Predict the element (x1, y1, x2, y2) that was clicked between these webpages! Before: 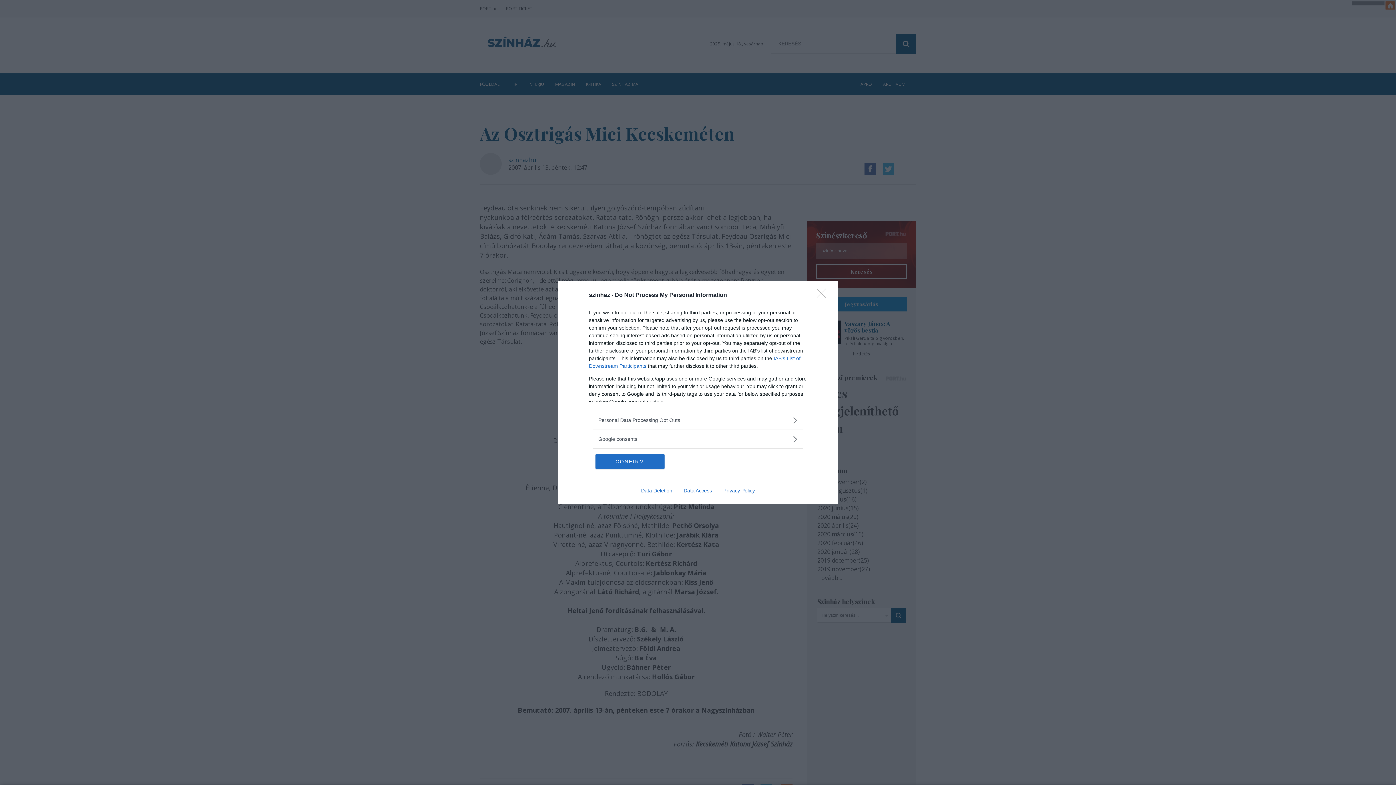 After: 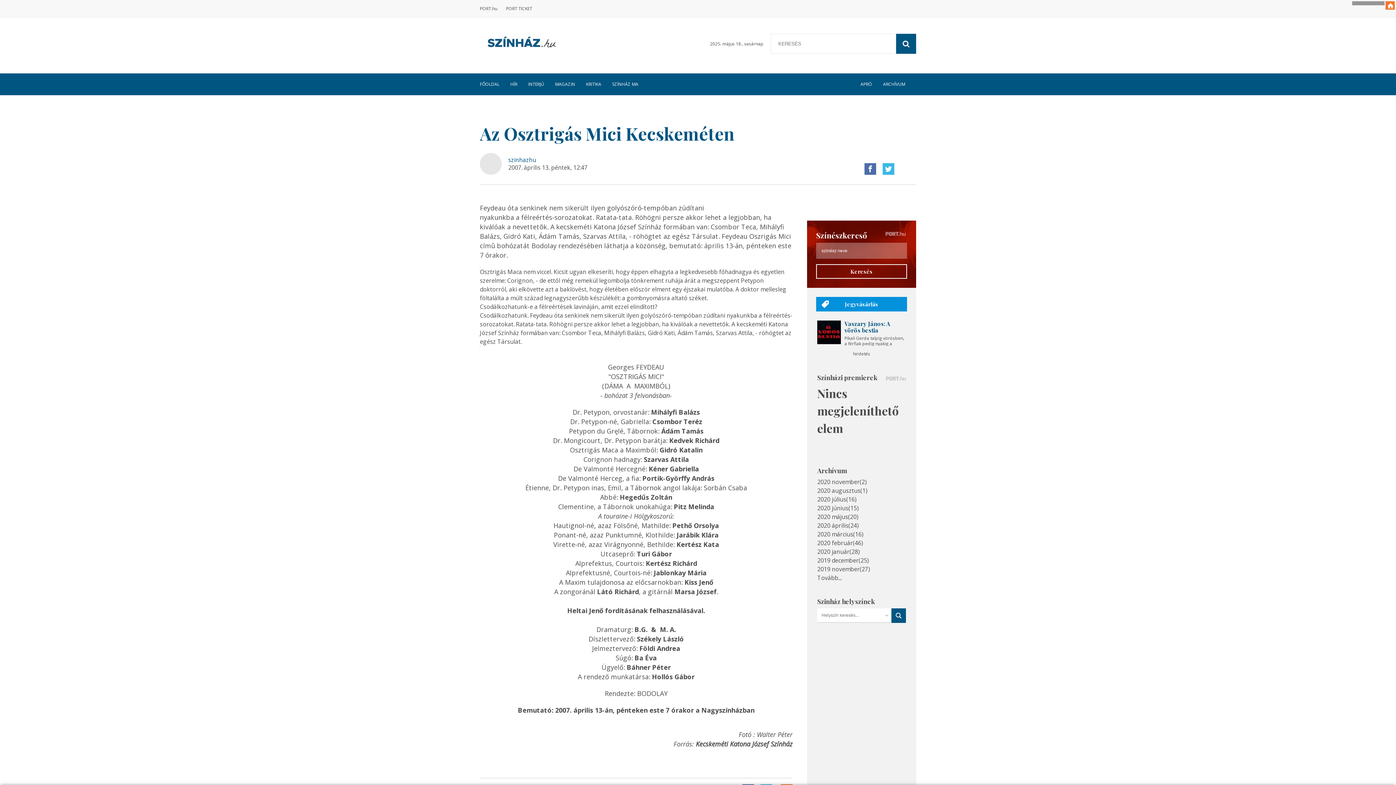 Action: bbox: (817, 288, 830, 302) label: Close